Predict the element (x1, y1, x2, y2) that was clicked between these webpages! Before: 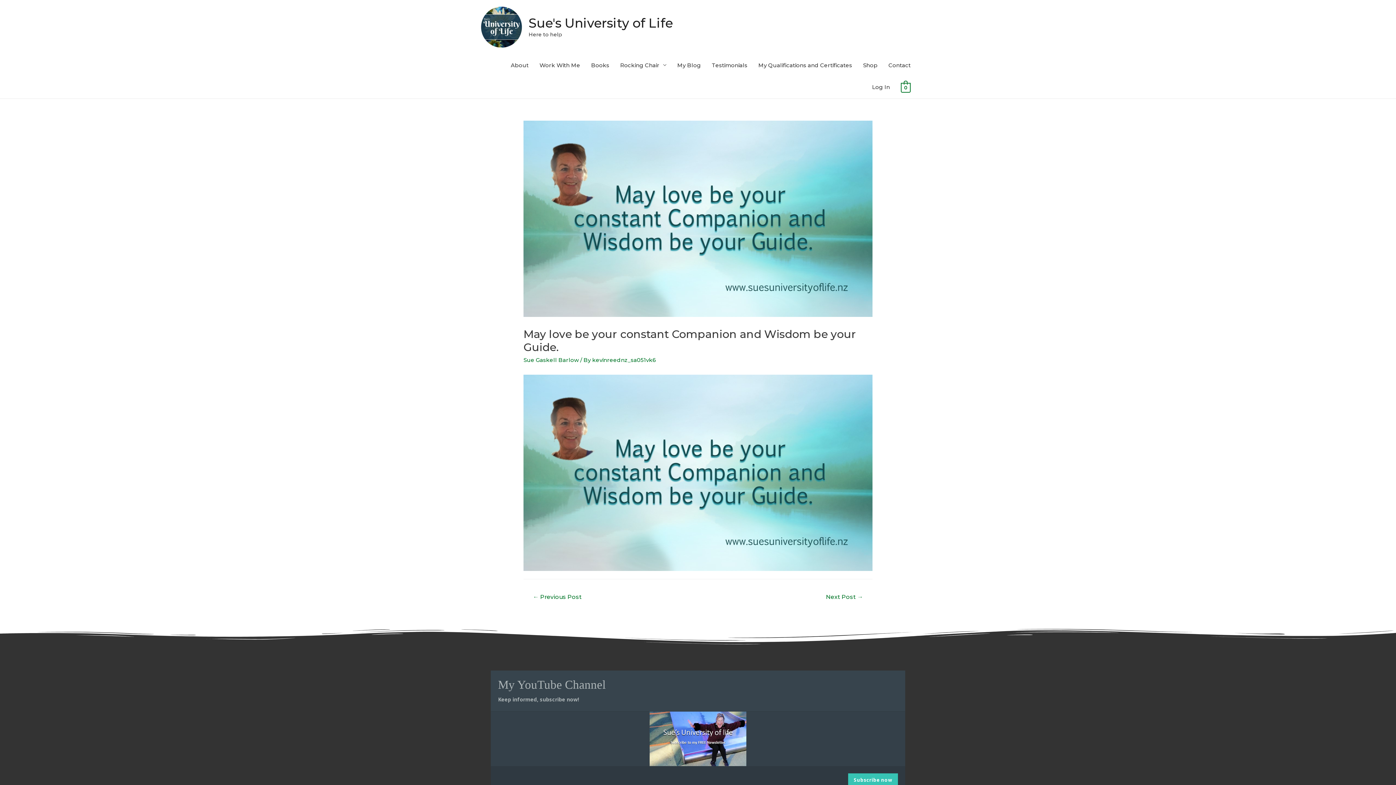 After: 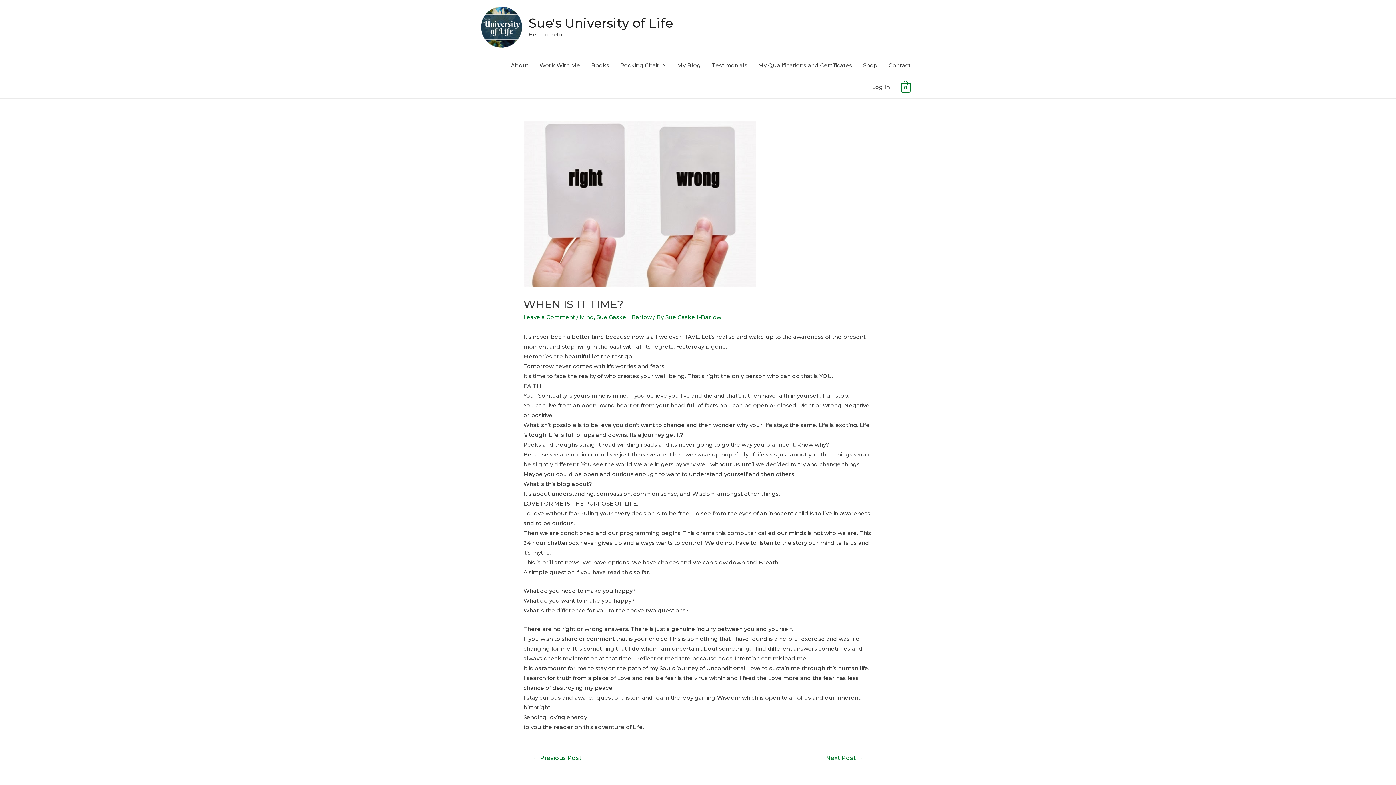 Action: label: ← Previous Post bbox: (524, 591, 590, 604)